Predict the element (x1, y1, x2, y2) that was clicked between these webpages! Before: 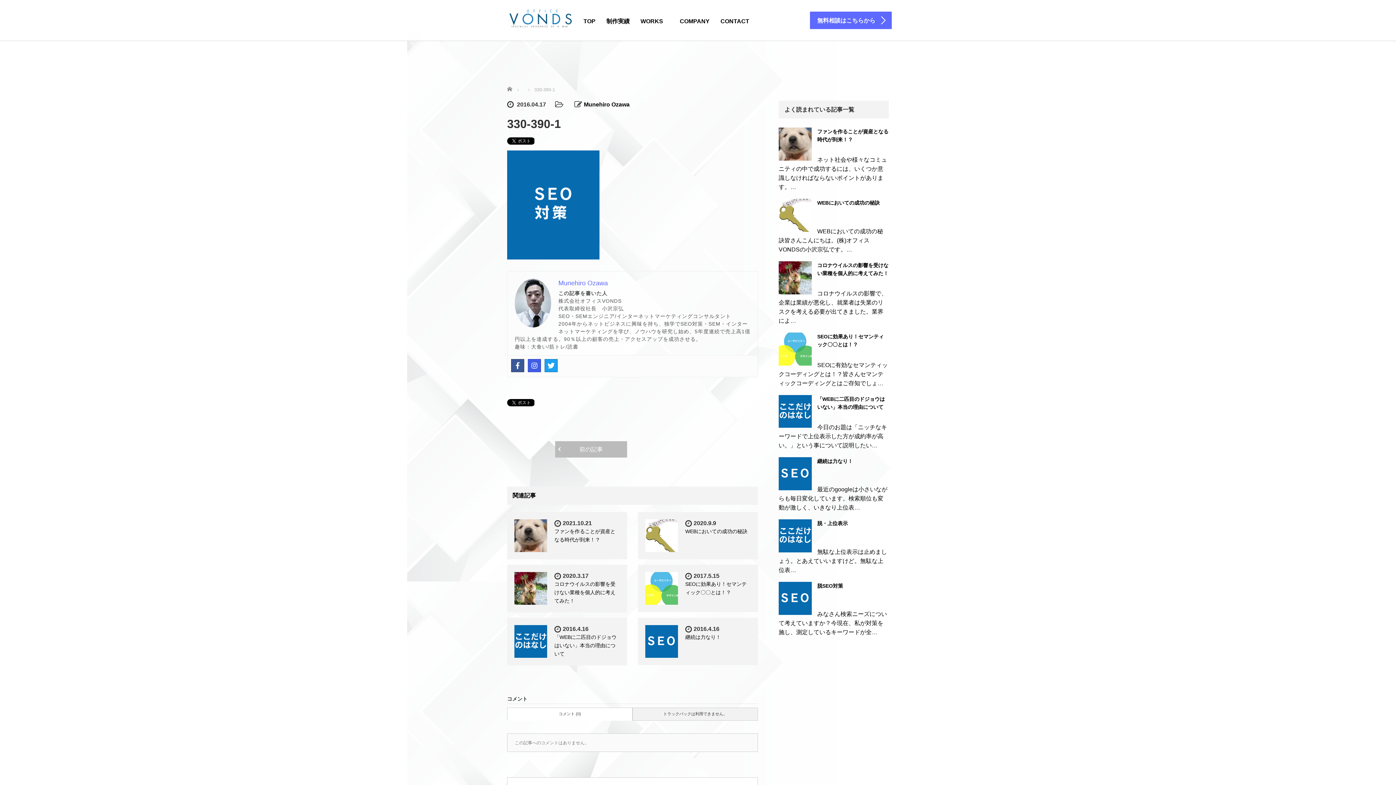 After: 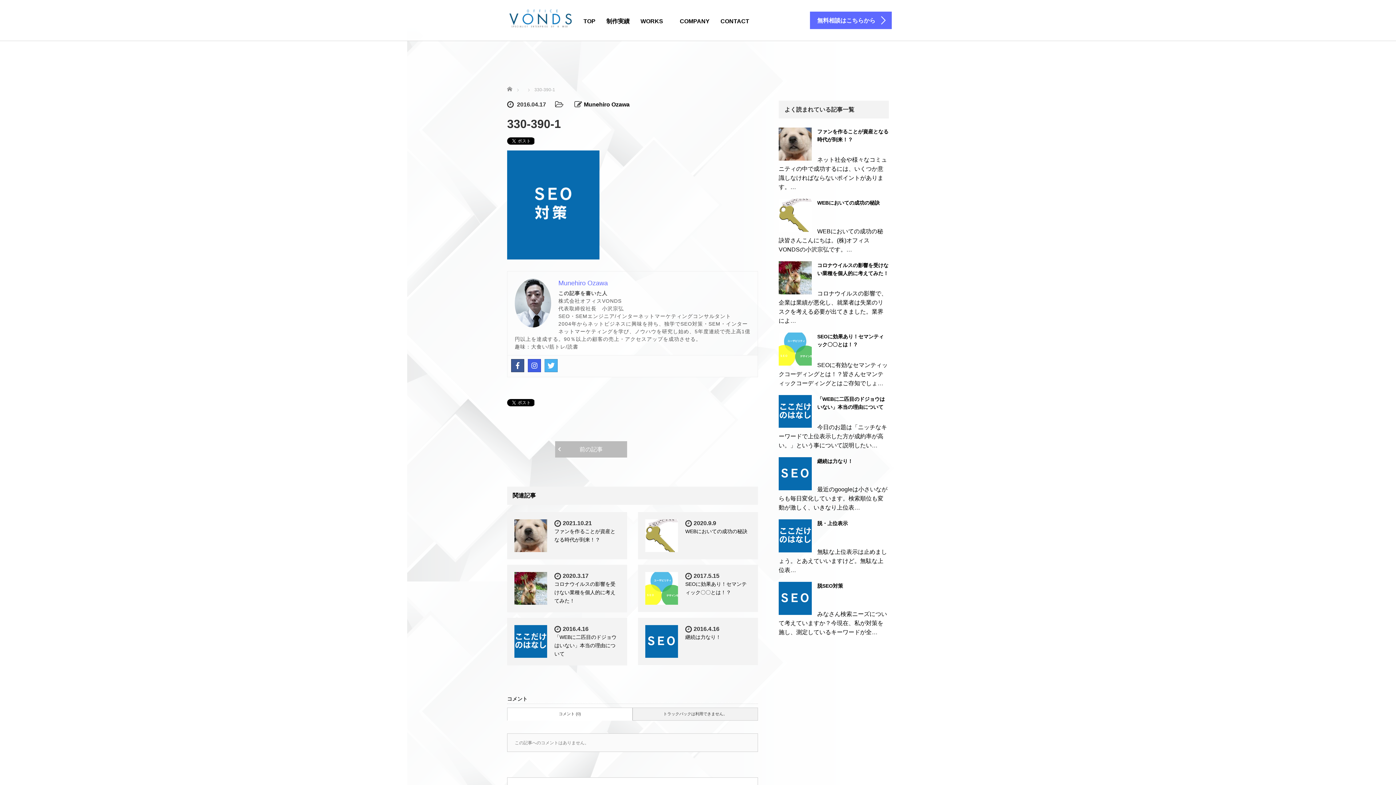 Action: bbox: (544, 359, 557, 372) label: Twitter